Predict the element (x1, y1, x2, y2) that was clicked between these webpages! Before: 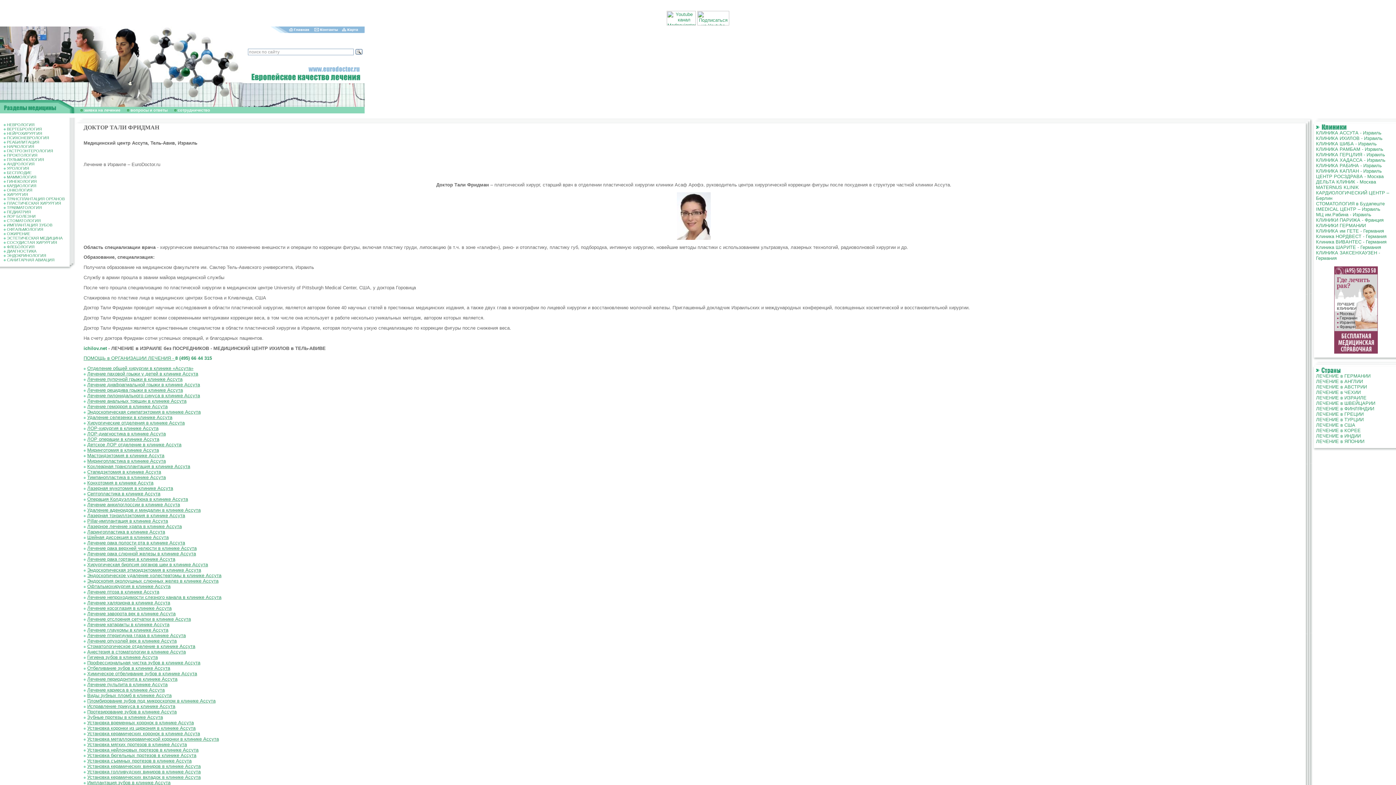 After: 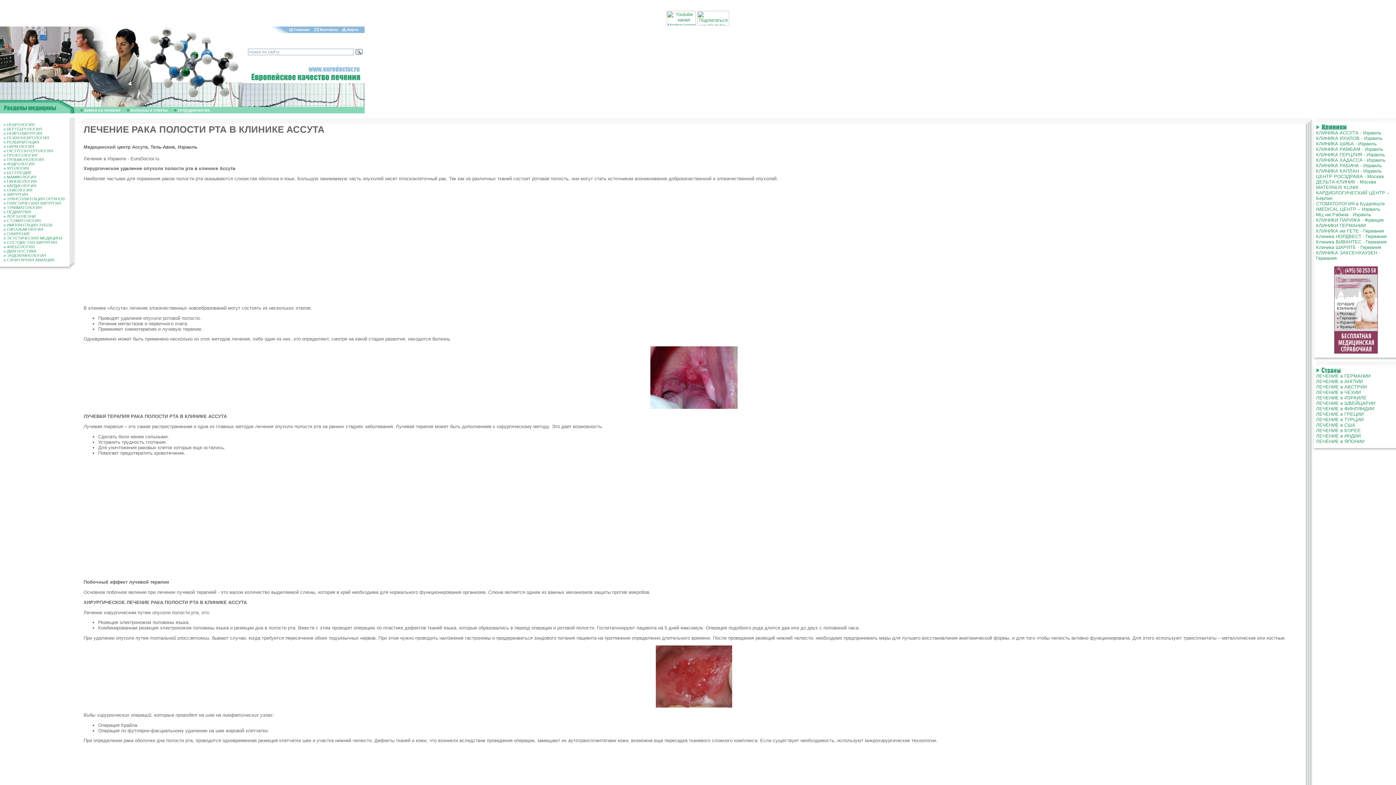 Action: label: Лечение рака полости рта в клинике Ассута bbox: (87, 540, 185, 545)